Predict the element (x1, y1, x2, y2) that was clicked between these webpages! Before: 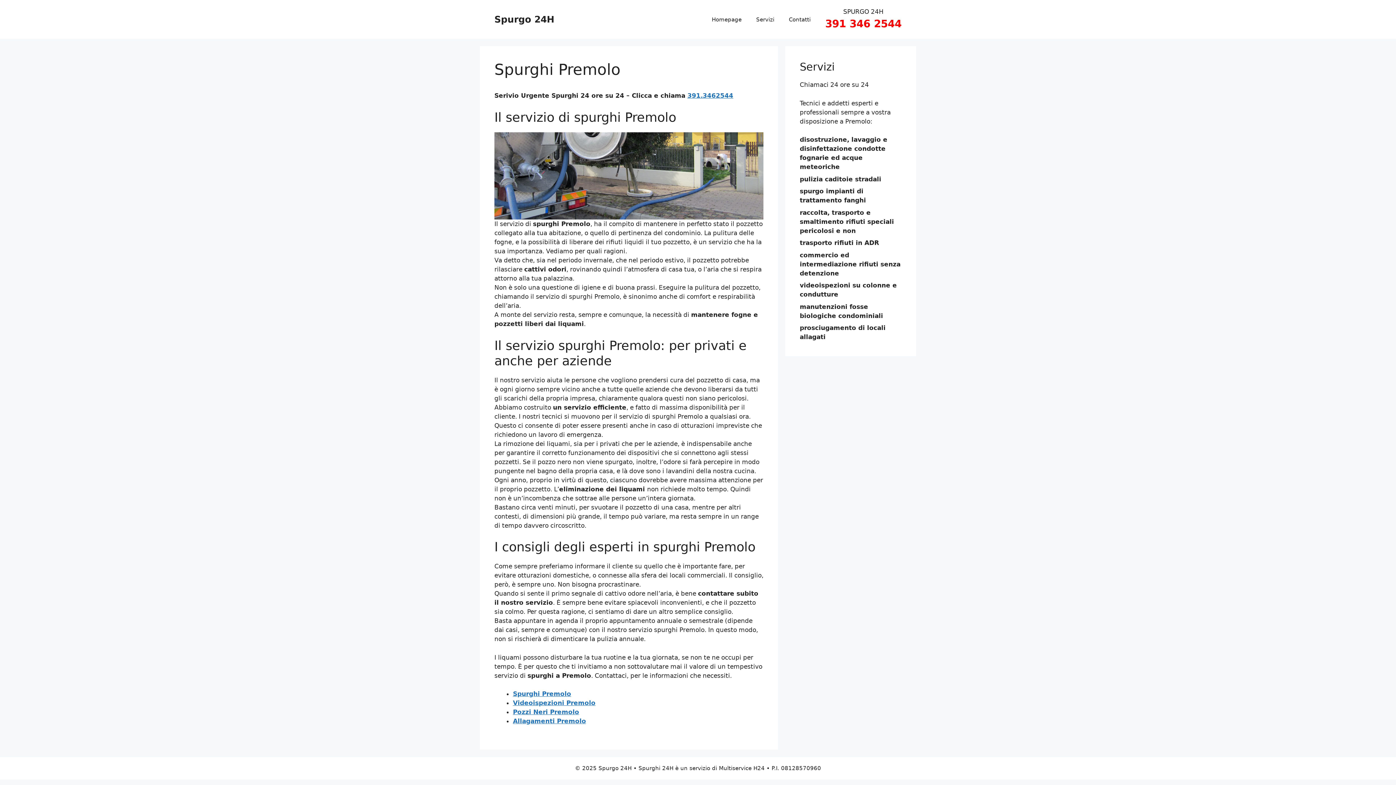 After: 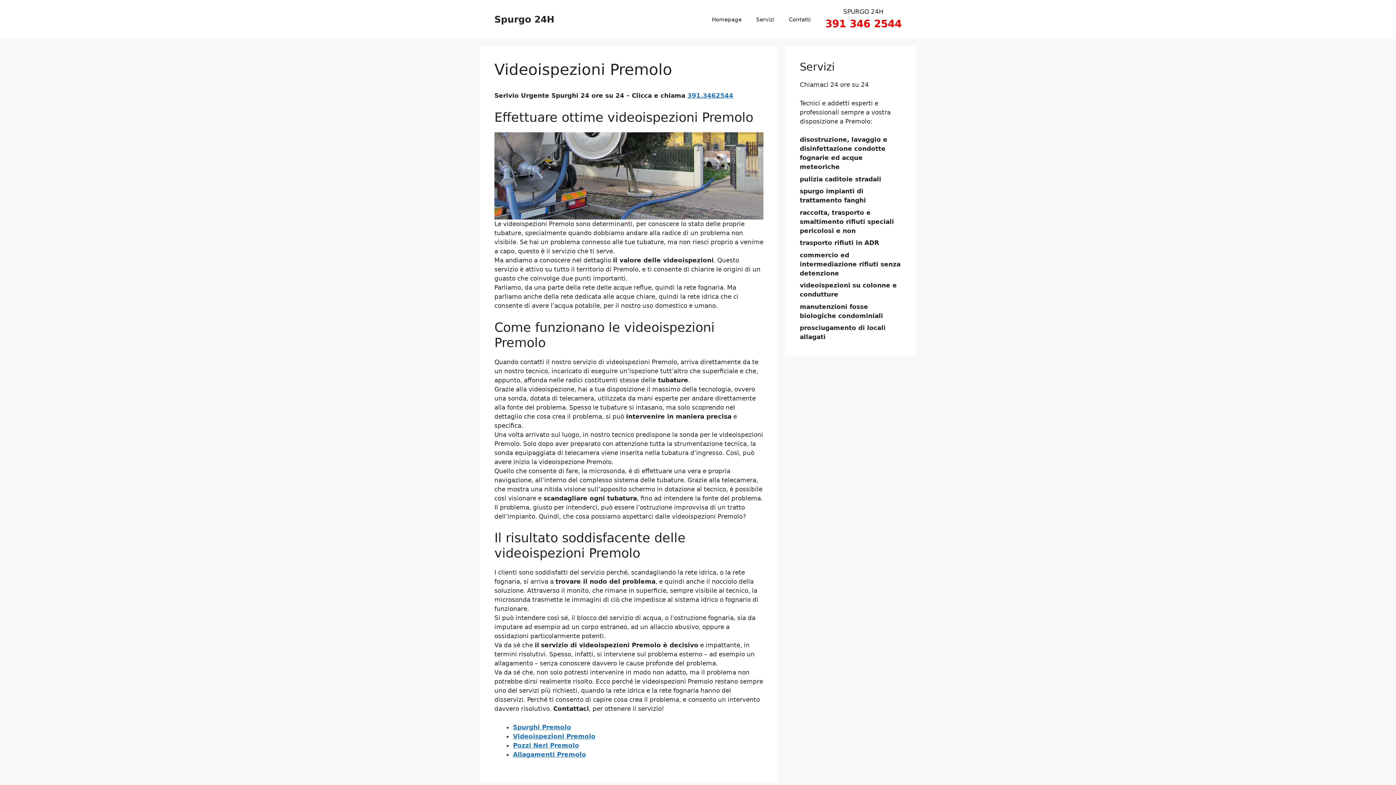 Action: bbox: (513, 699, 595, 706) label: Videoispezioni Premolo